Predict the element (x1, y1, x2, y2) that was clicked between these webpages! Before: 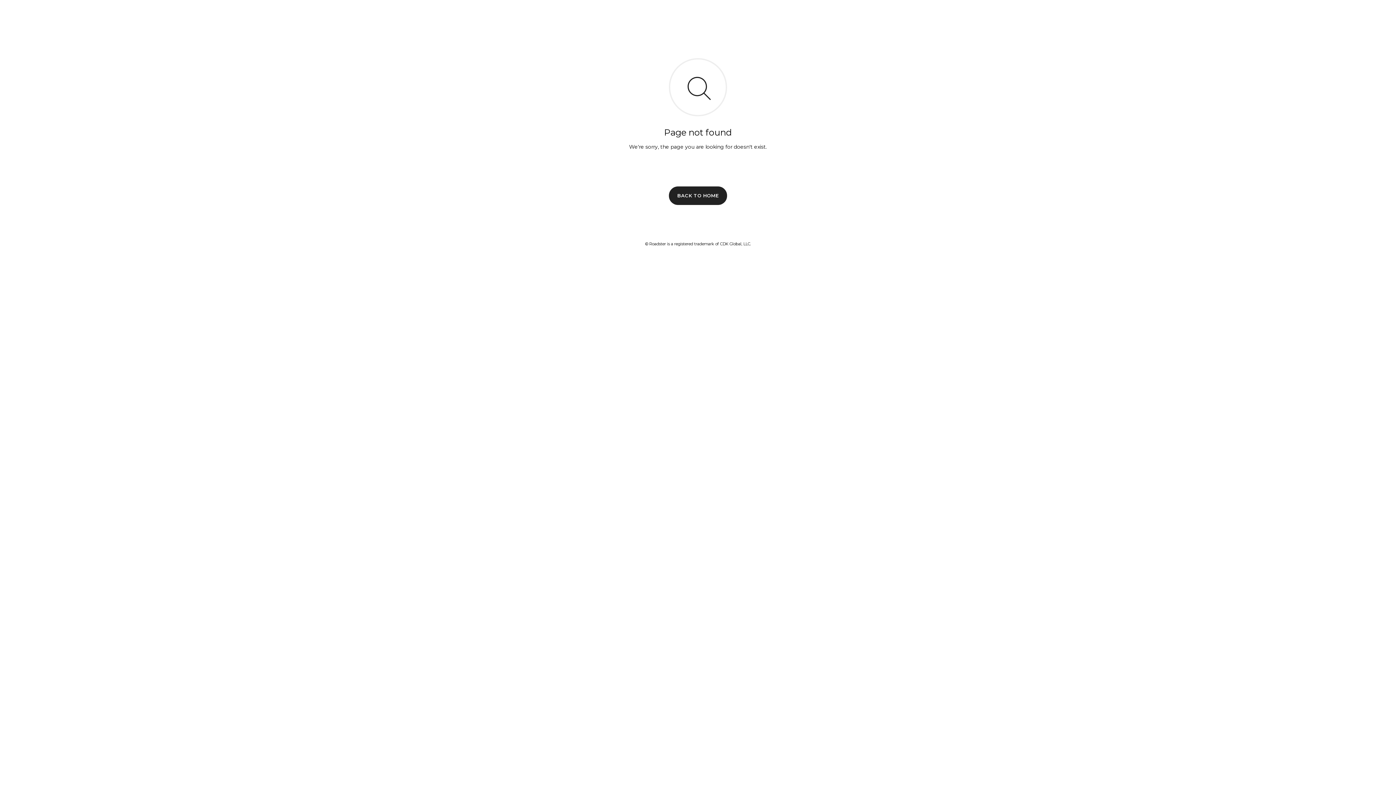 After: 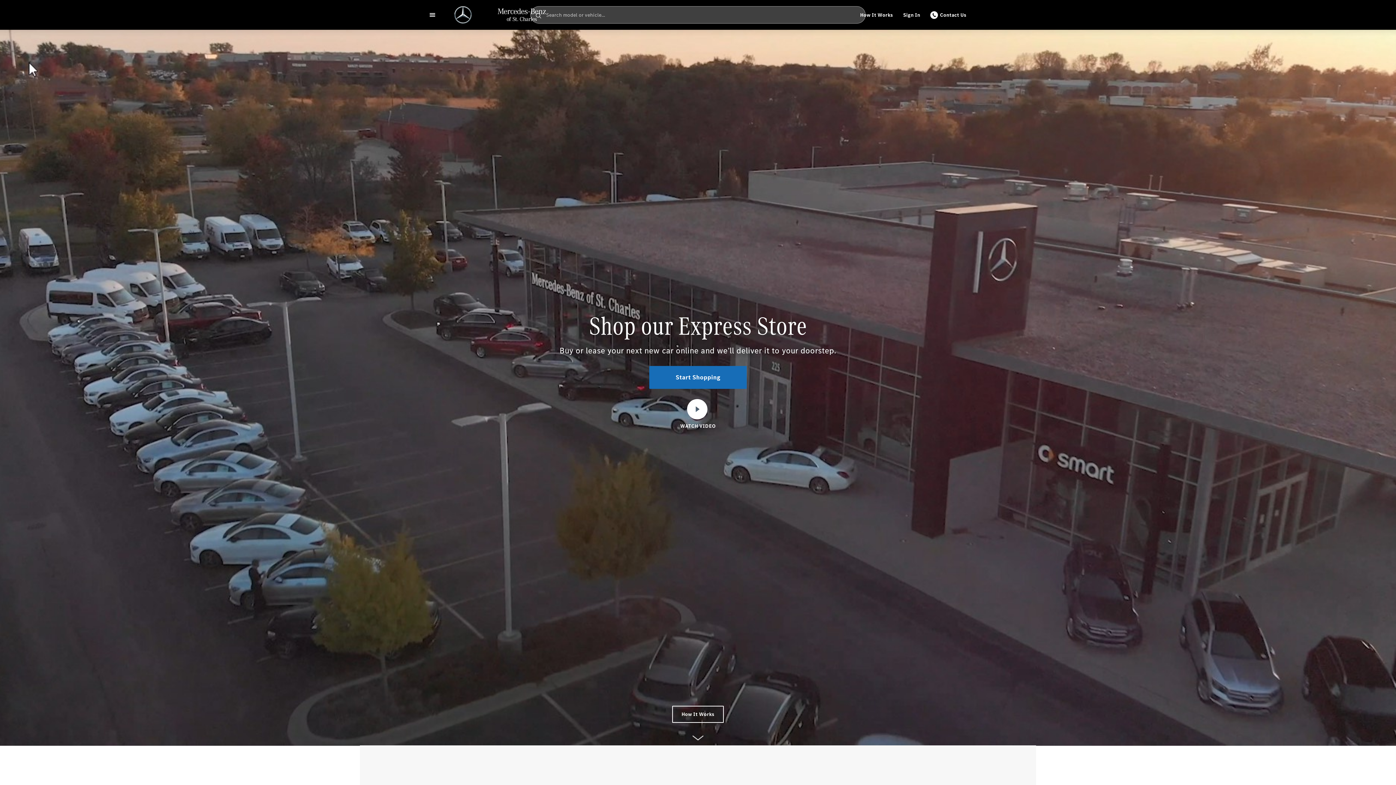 Action: bbox: (669, 186, 727, 204) label: BACK TO HOME